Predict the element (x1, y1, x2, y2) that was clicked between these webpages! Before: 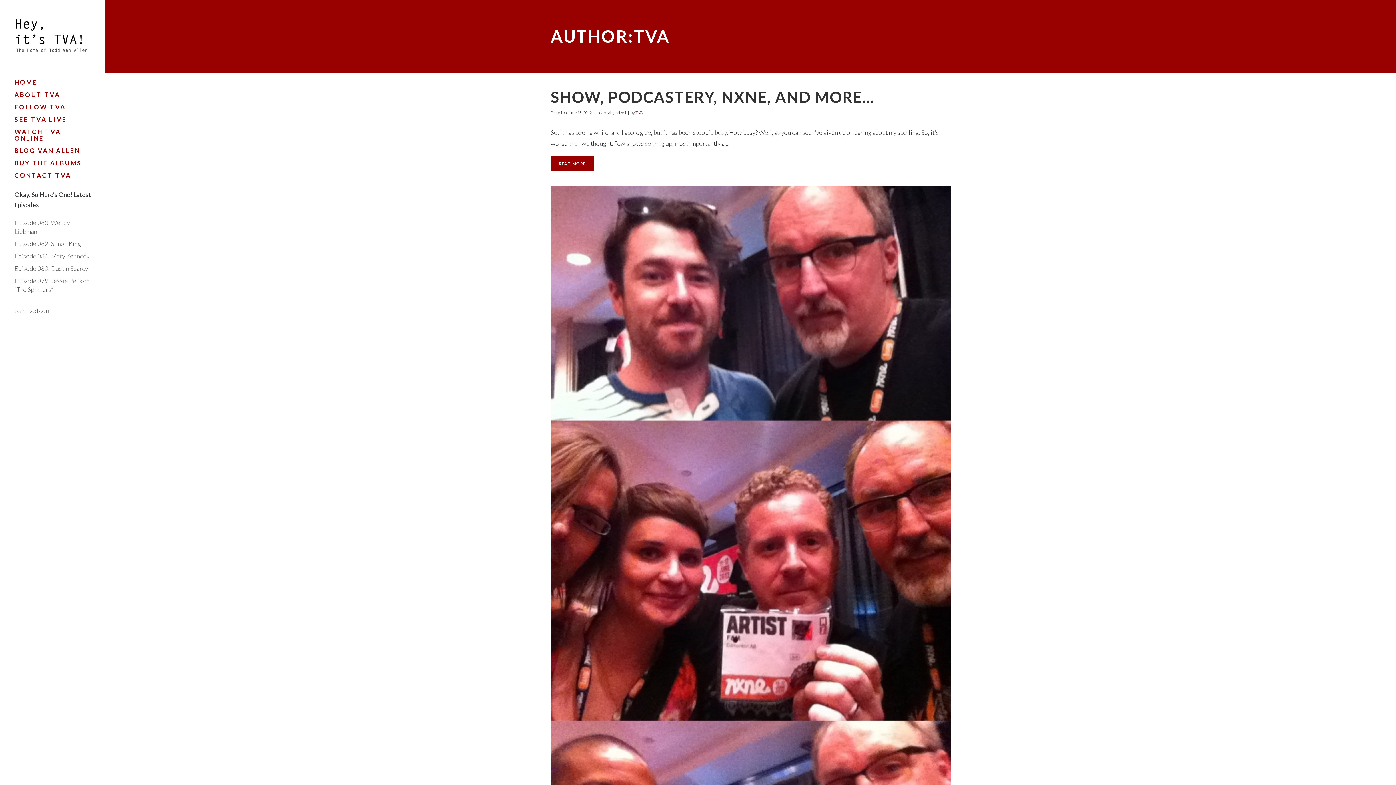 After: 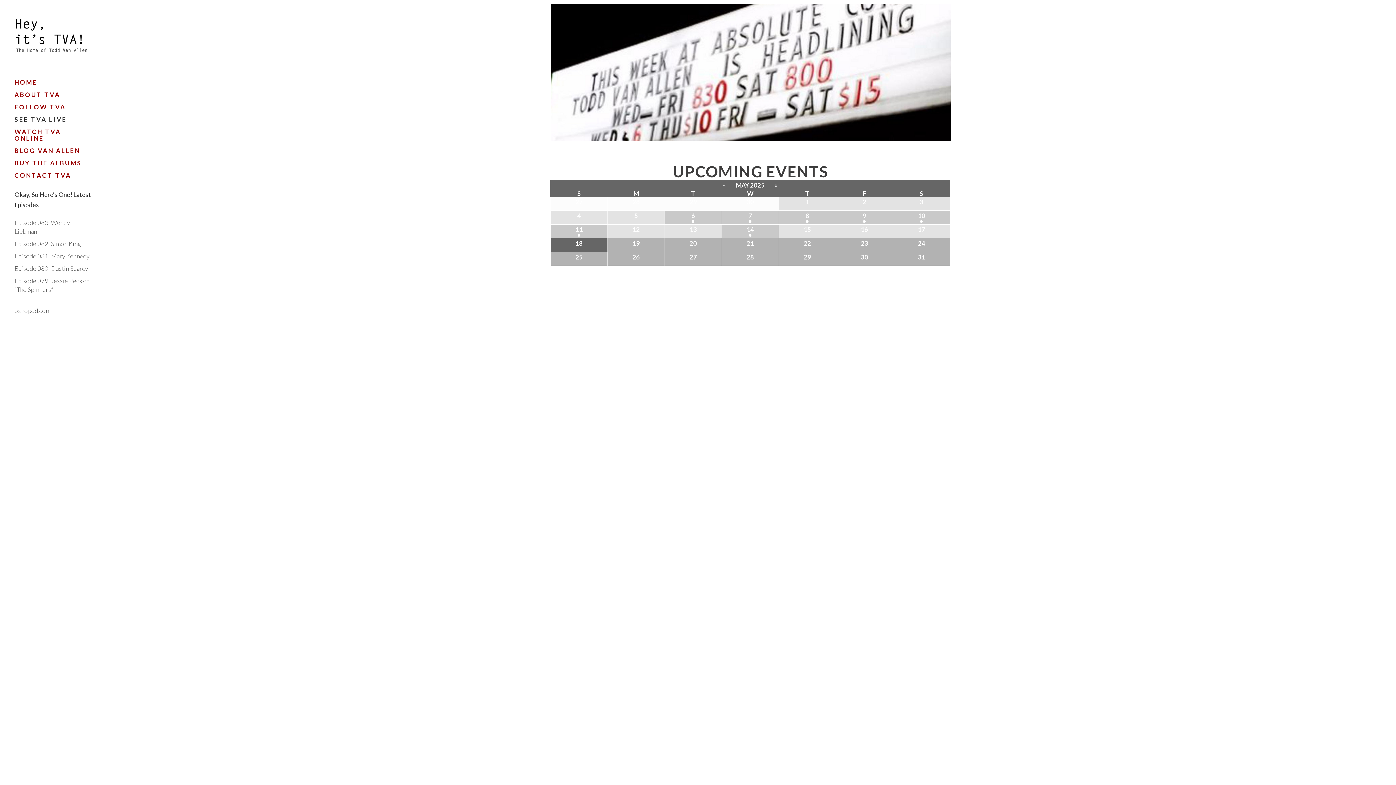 Action: label: SEE TVA LIVE bbox: (14, 113, 90, 125)